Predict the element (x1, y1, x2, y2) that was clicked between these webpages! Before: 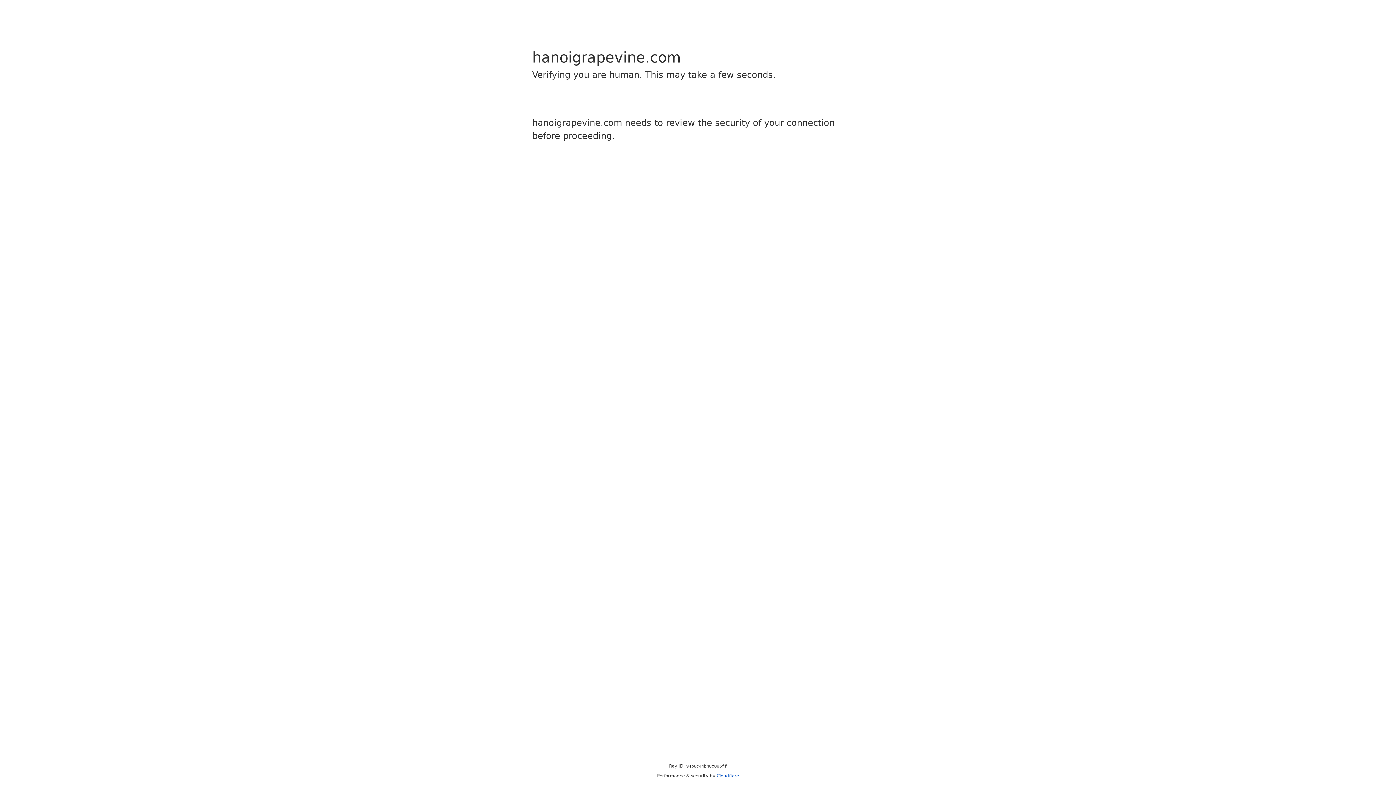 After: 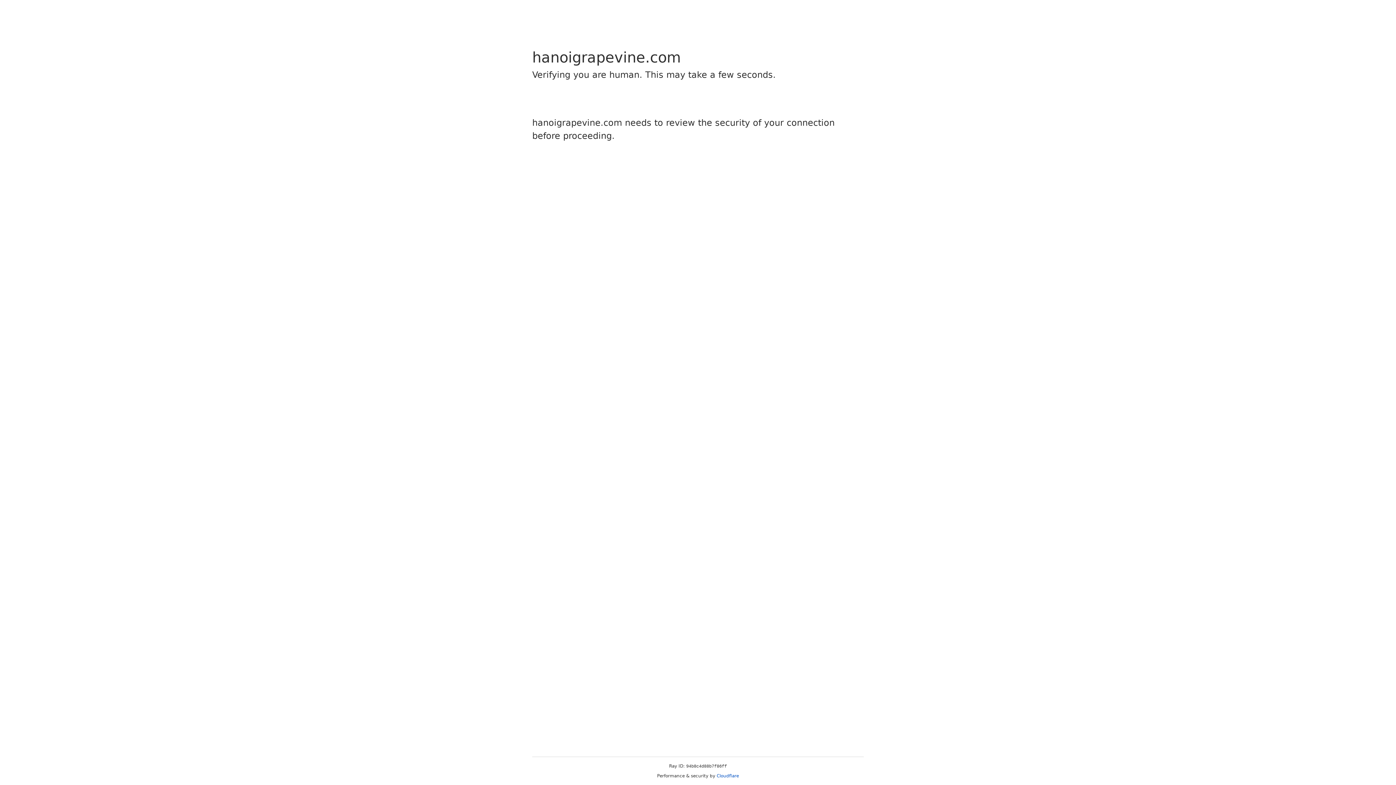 Action: bbox: (716, 773, 739, 778) label: Cloudflare